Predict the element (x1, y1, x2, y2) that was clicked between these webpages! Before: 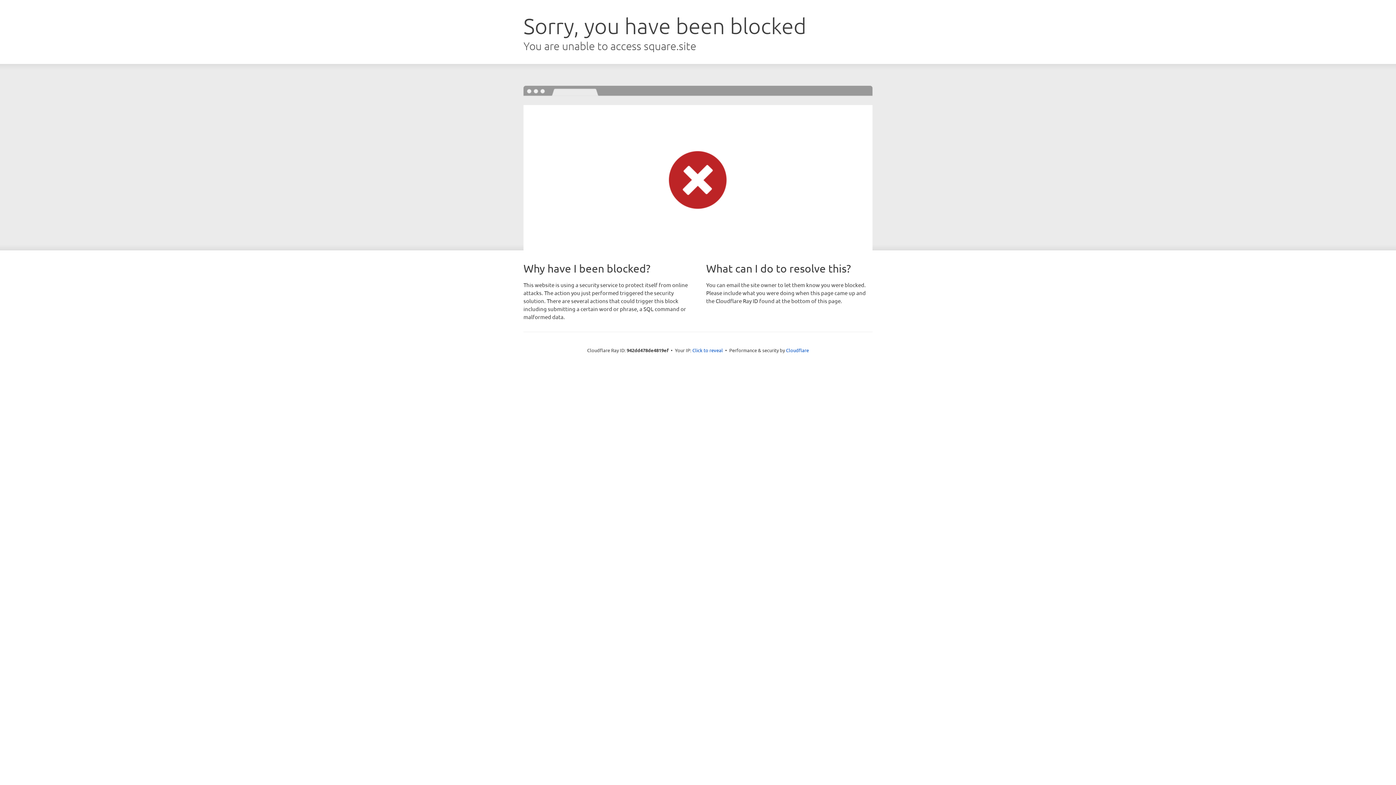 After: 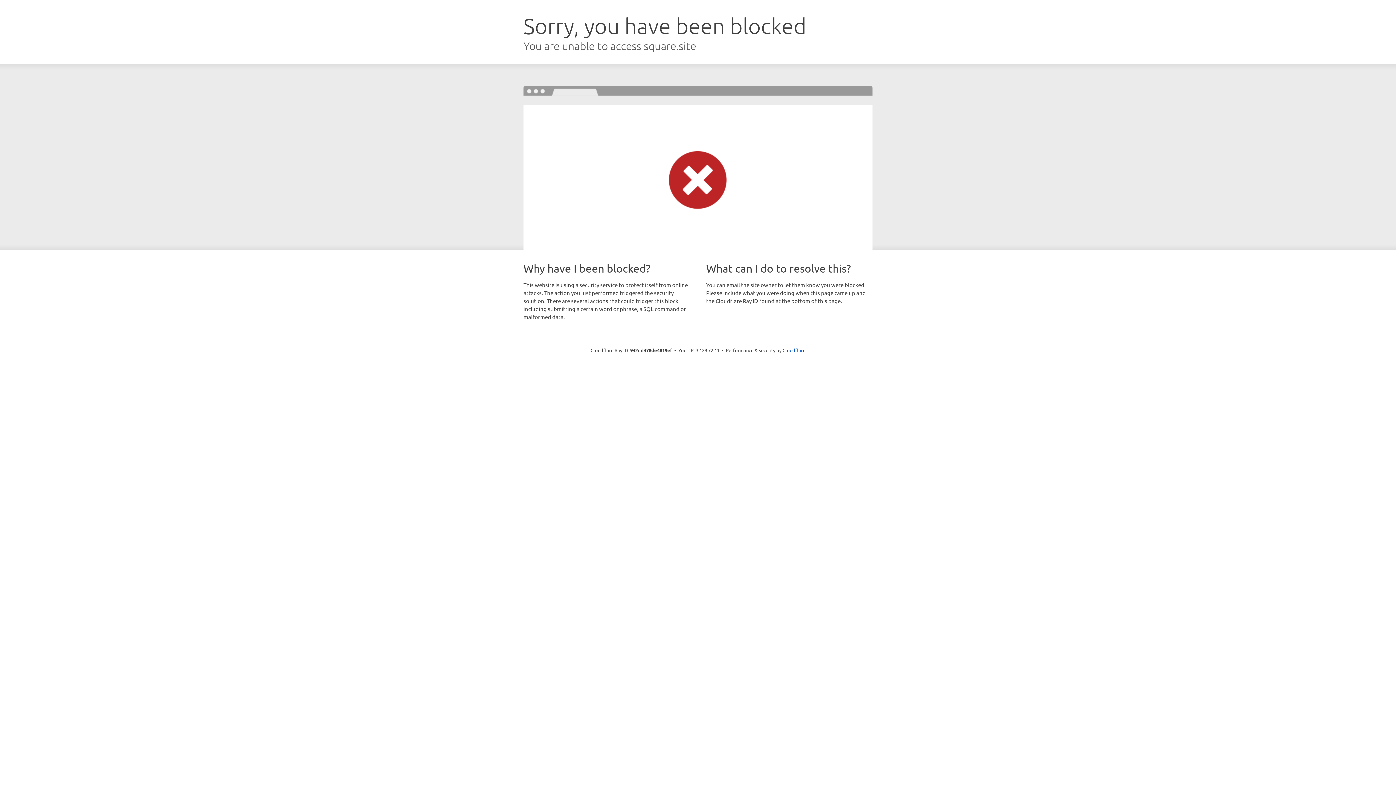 Action: label: Click to reveal bbox: (692, 346, 723, 353)